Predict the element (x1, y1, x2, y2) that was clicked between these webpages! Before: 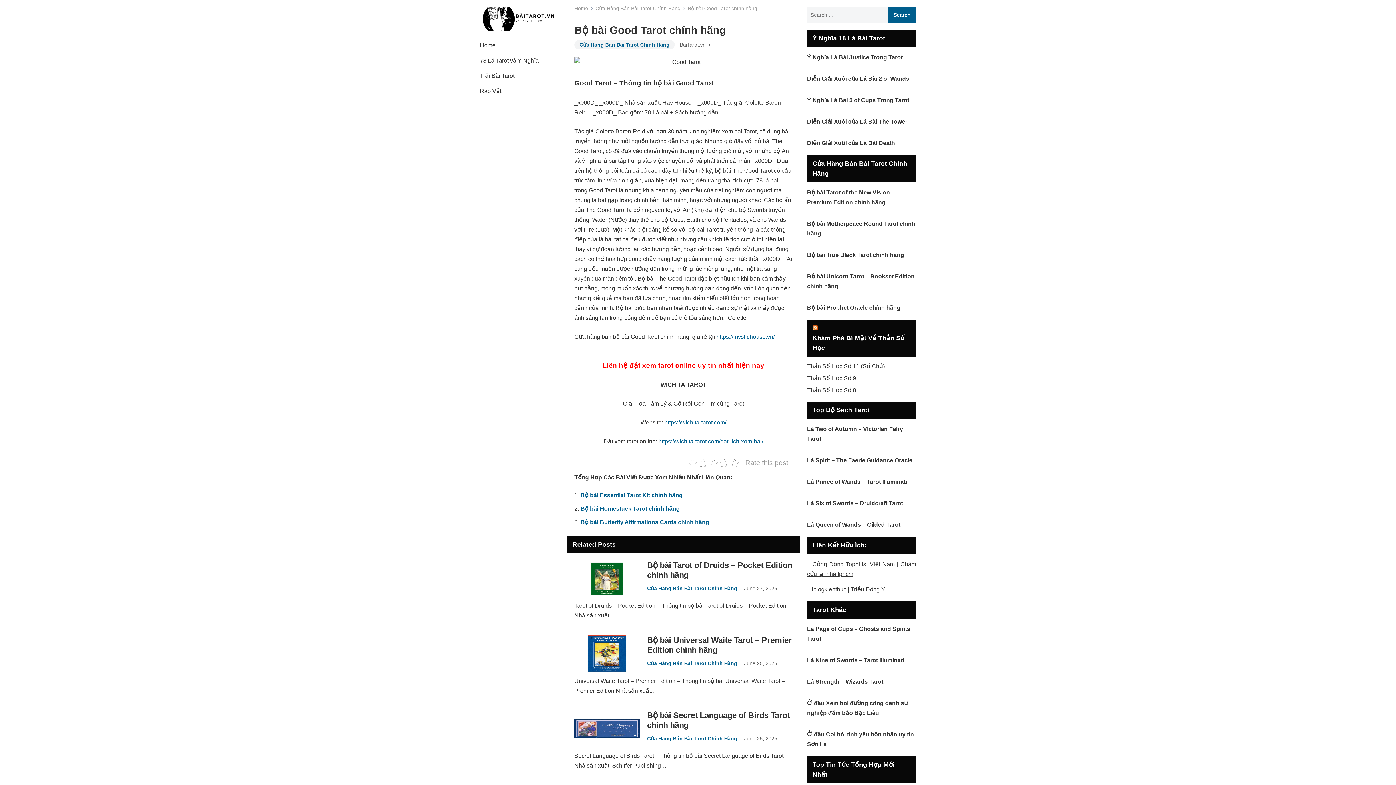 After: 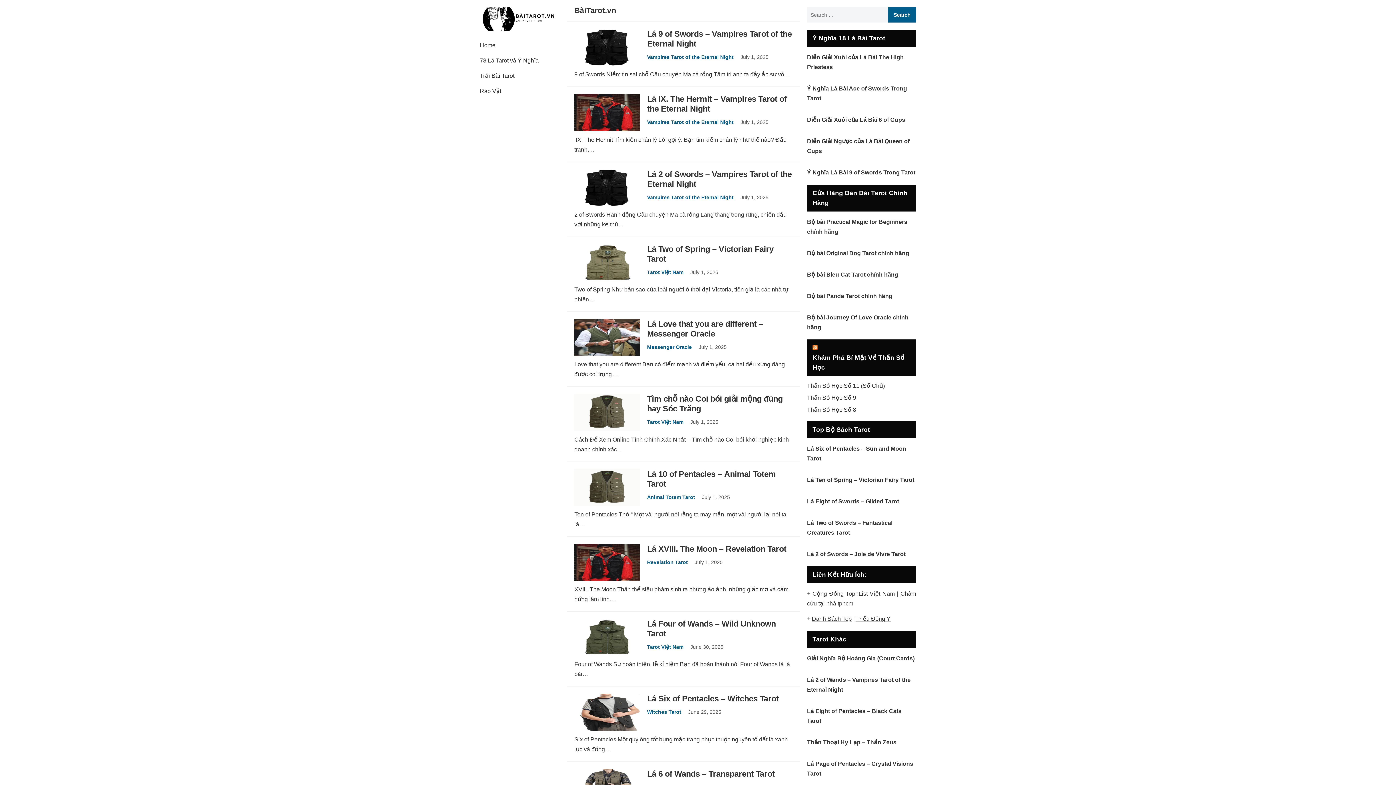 Action: bbox: (680, 41, 705, 47) label: BàiTarot.vn